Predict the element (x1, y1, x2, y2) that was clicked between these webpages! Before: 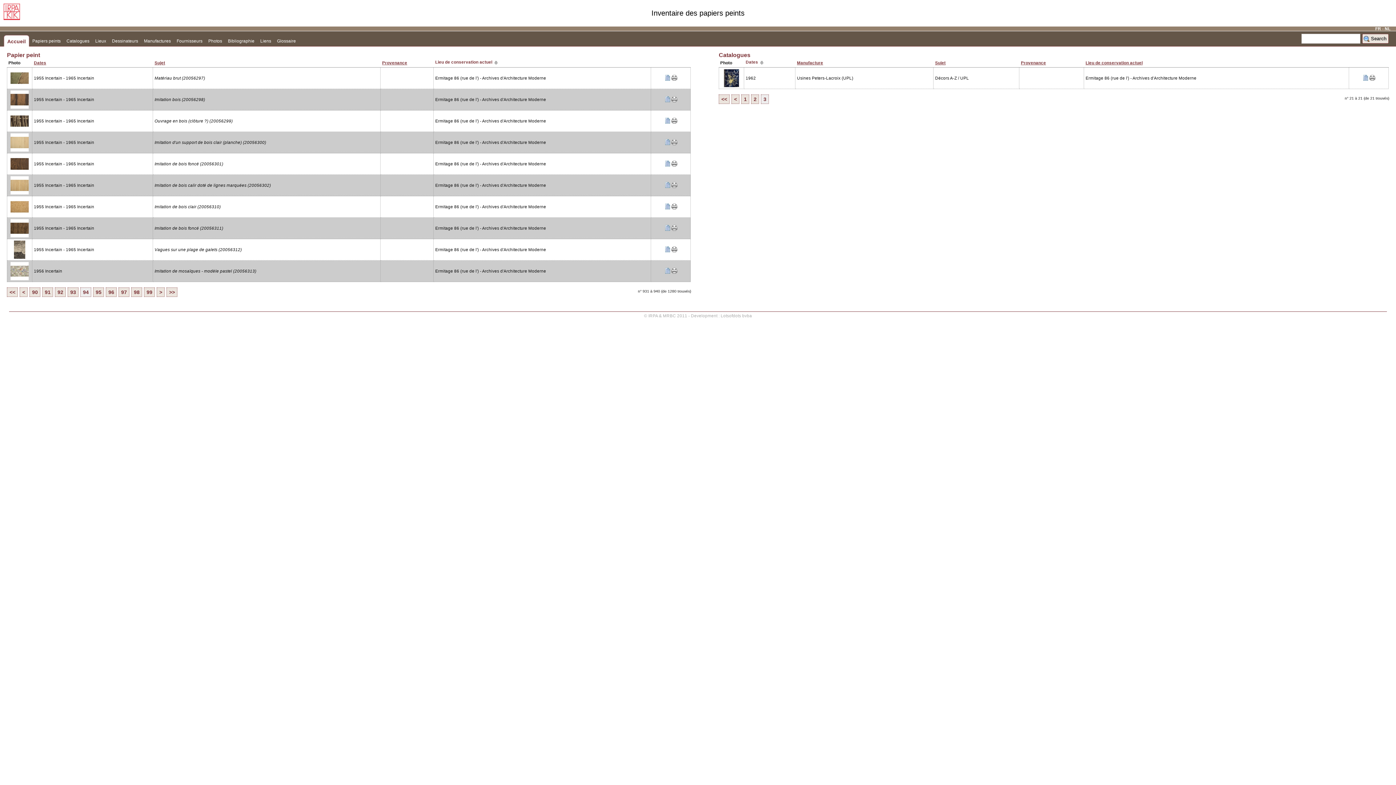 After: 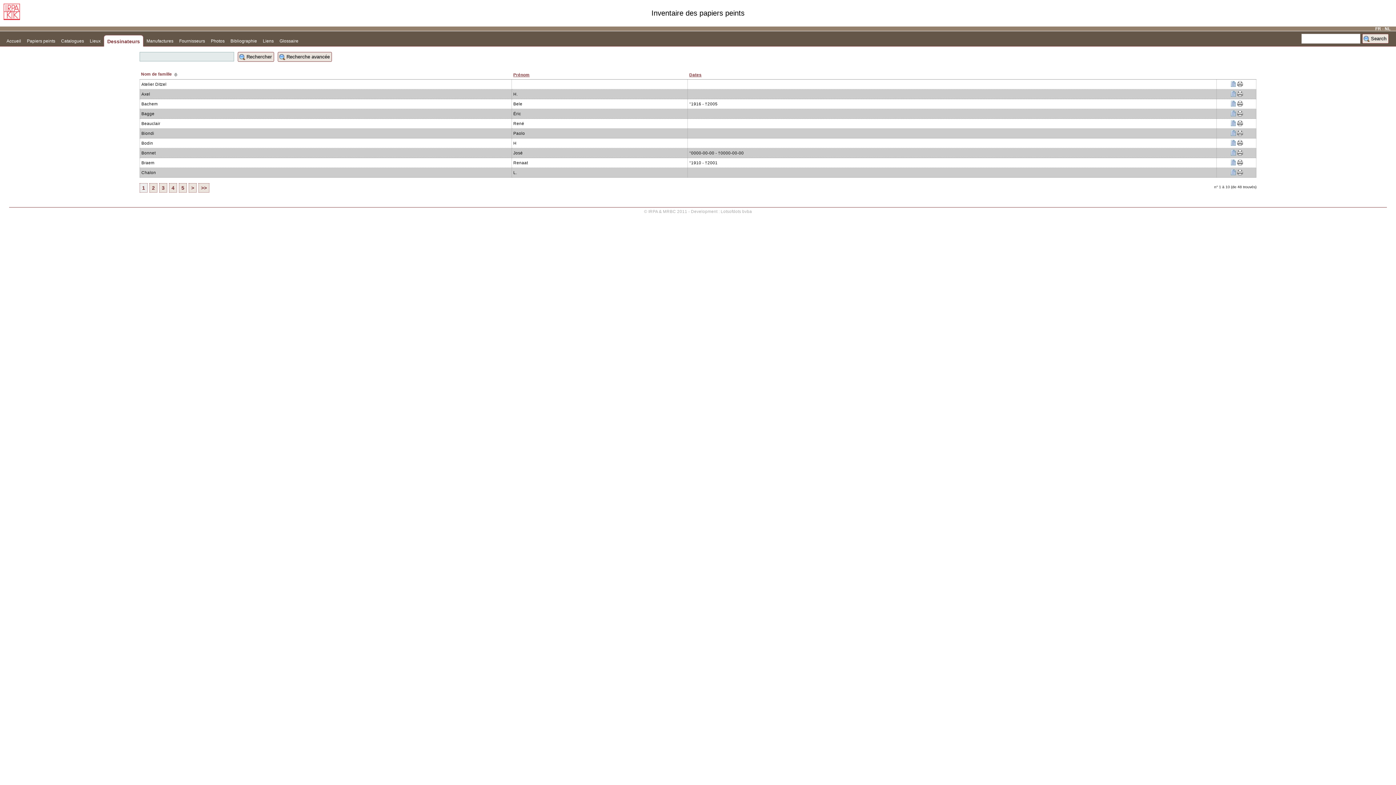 Action: bbox: (109, 34, 141, 45) label: Dessinateurs